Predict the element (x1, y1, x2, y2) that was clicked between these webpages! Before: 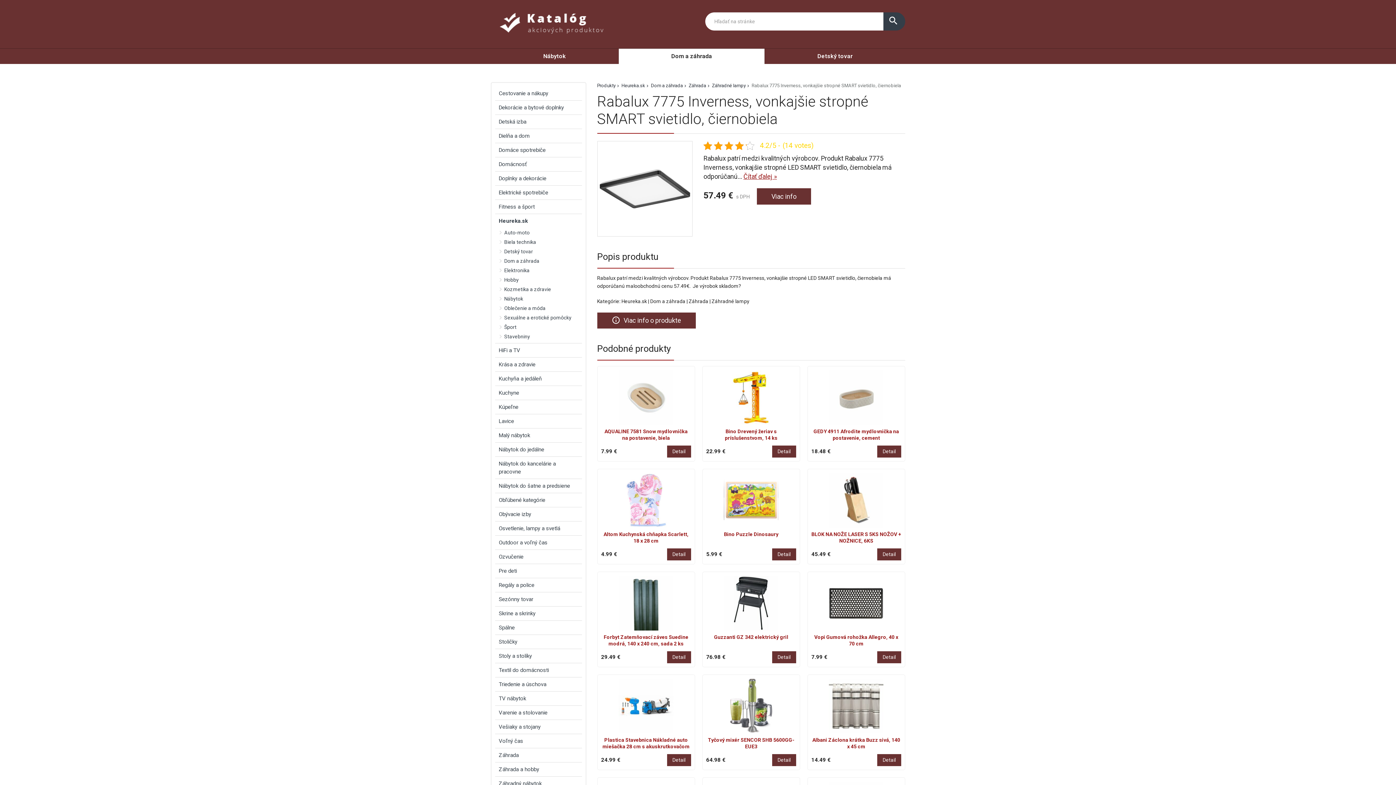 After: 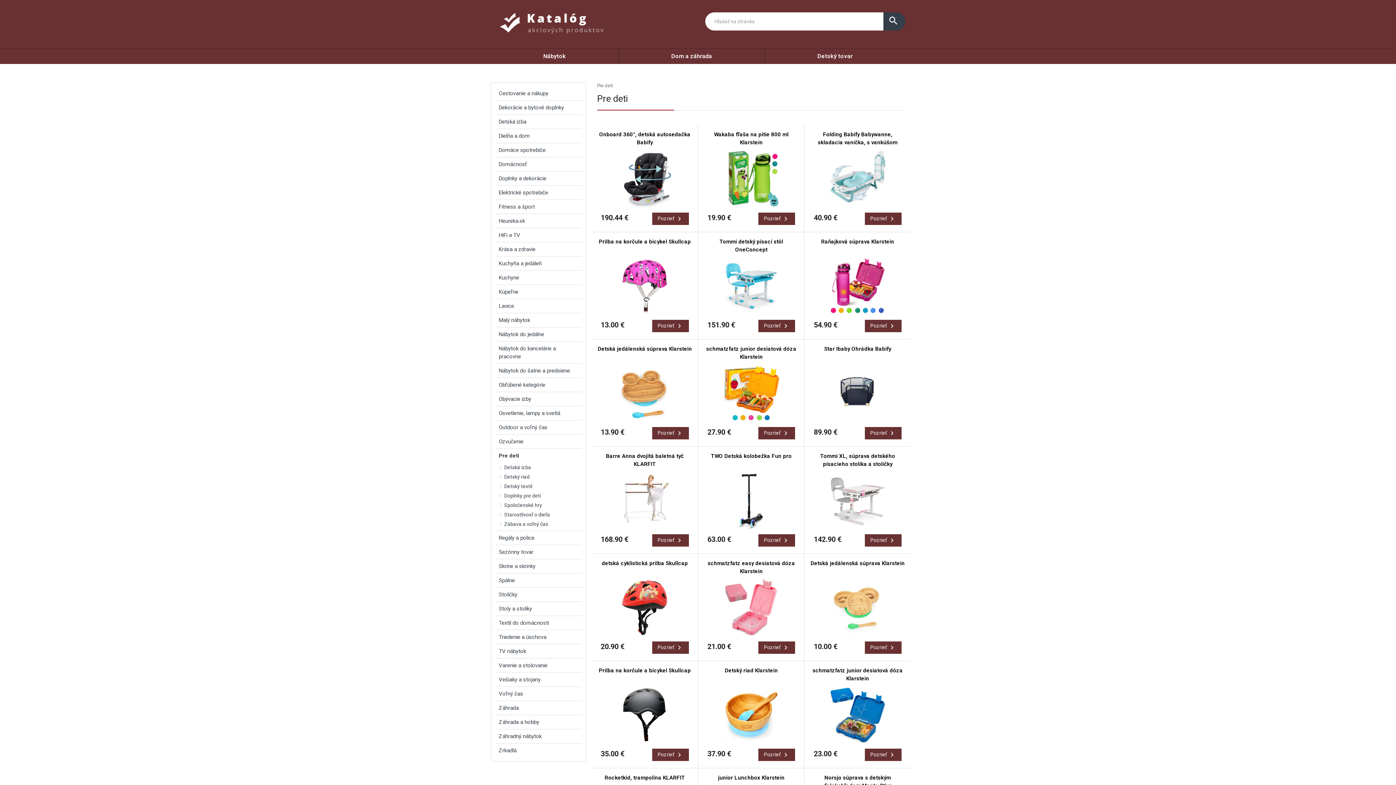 Action: bbox: (495, 564, 582, 578) label: Pre deti